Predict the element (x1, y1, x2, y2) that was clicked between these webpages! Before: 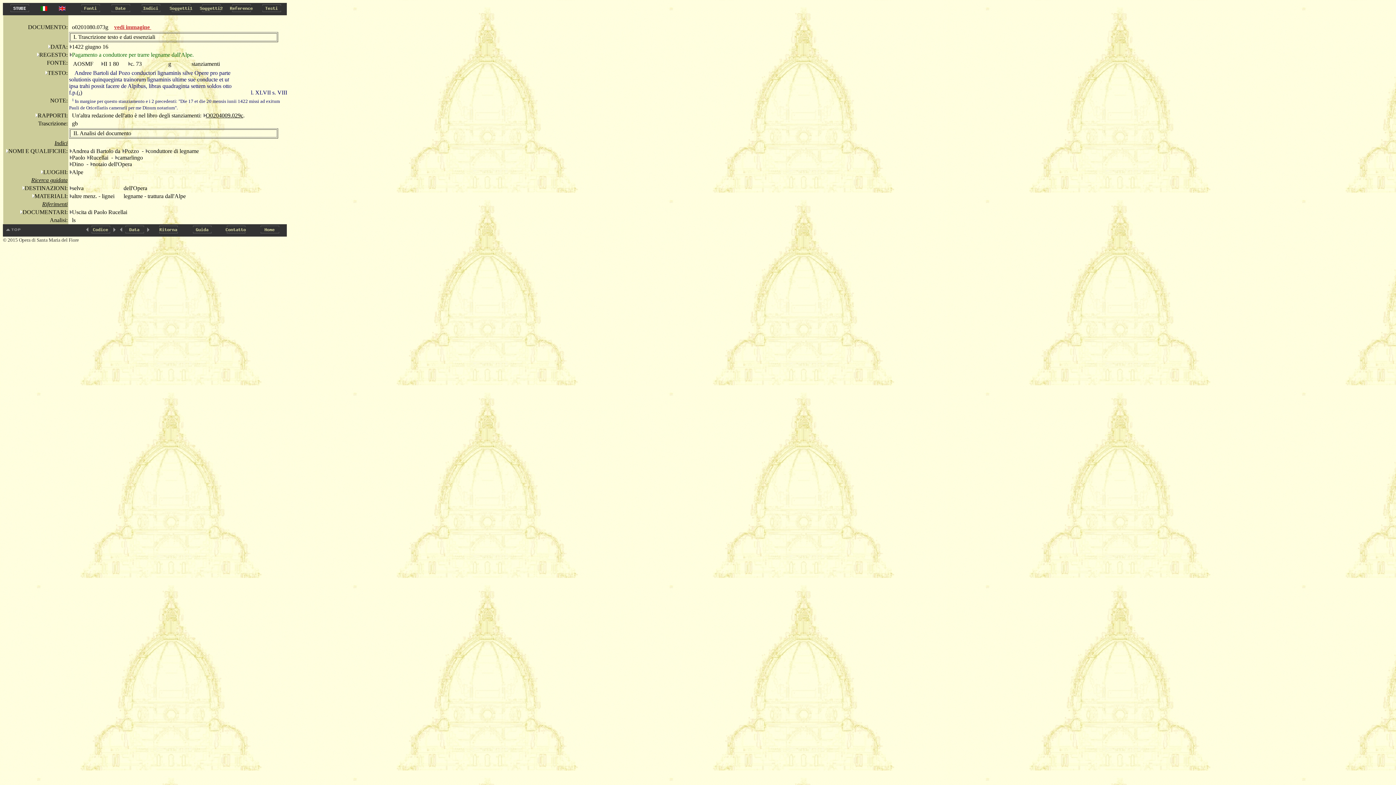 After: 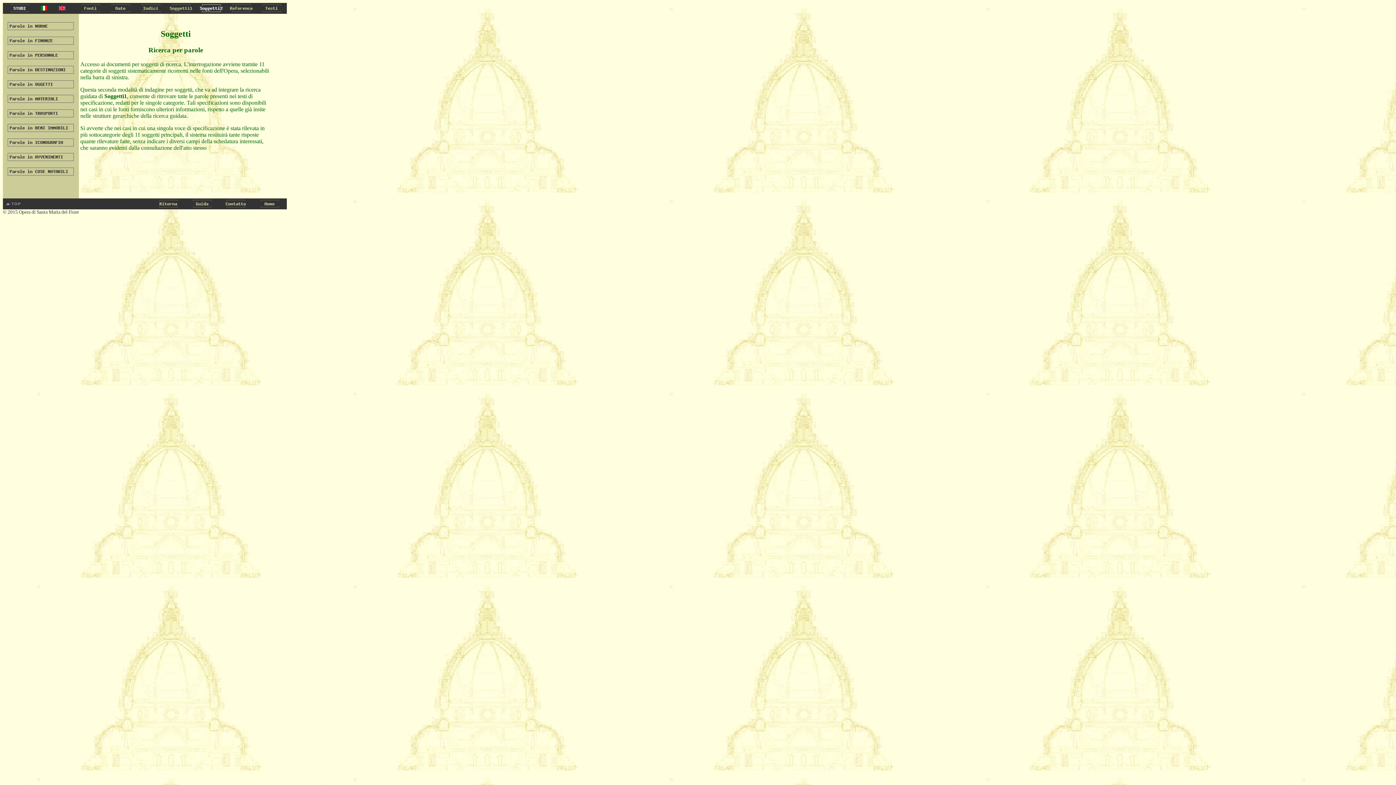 Action: bbox: (196, 8, 226, 14)